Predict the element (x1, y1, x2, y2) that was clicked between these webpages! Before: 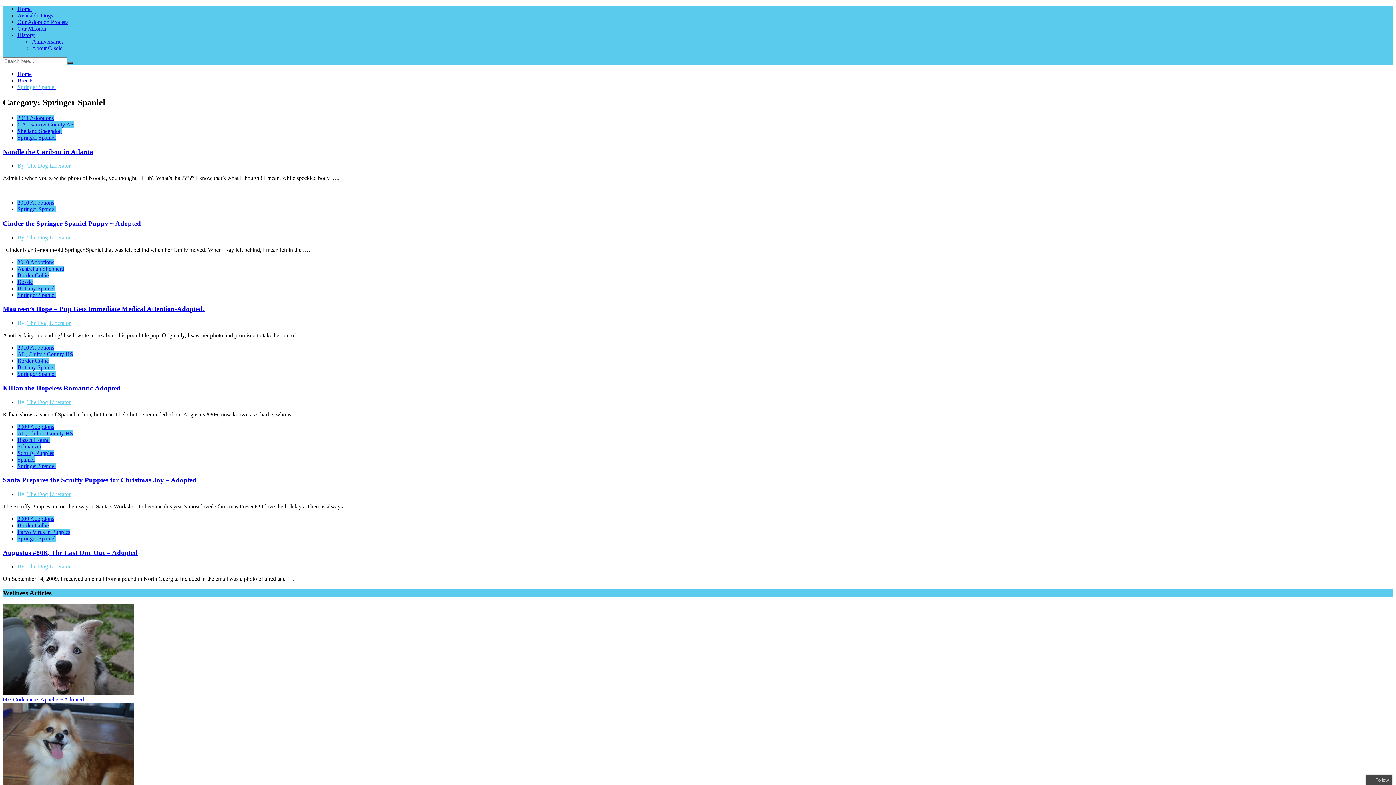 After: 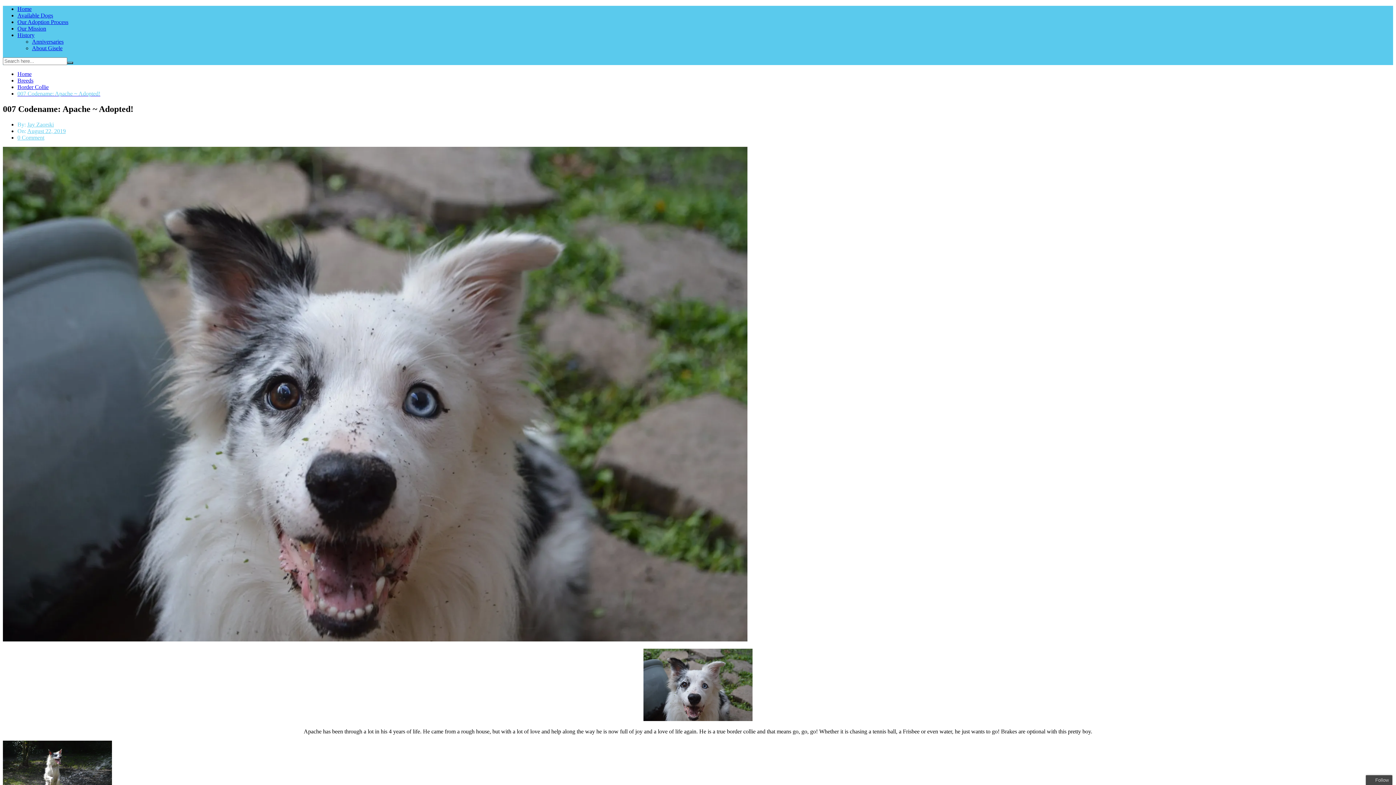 Action: bbox: (2, 696, 85, 702) label: 007 Codename: Apache ~ Adopted!